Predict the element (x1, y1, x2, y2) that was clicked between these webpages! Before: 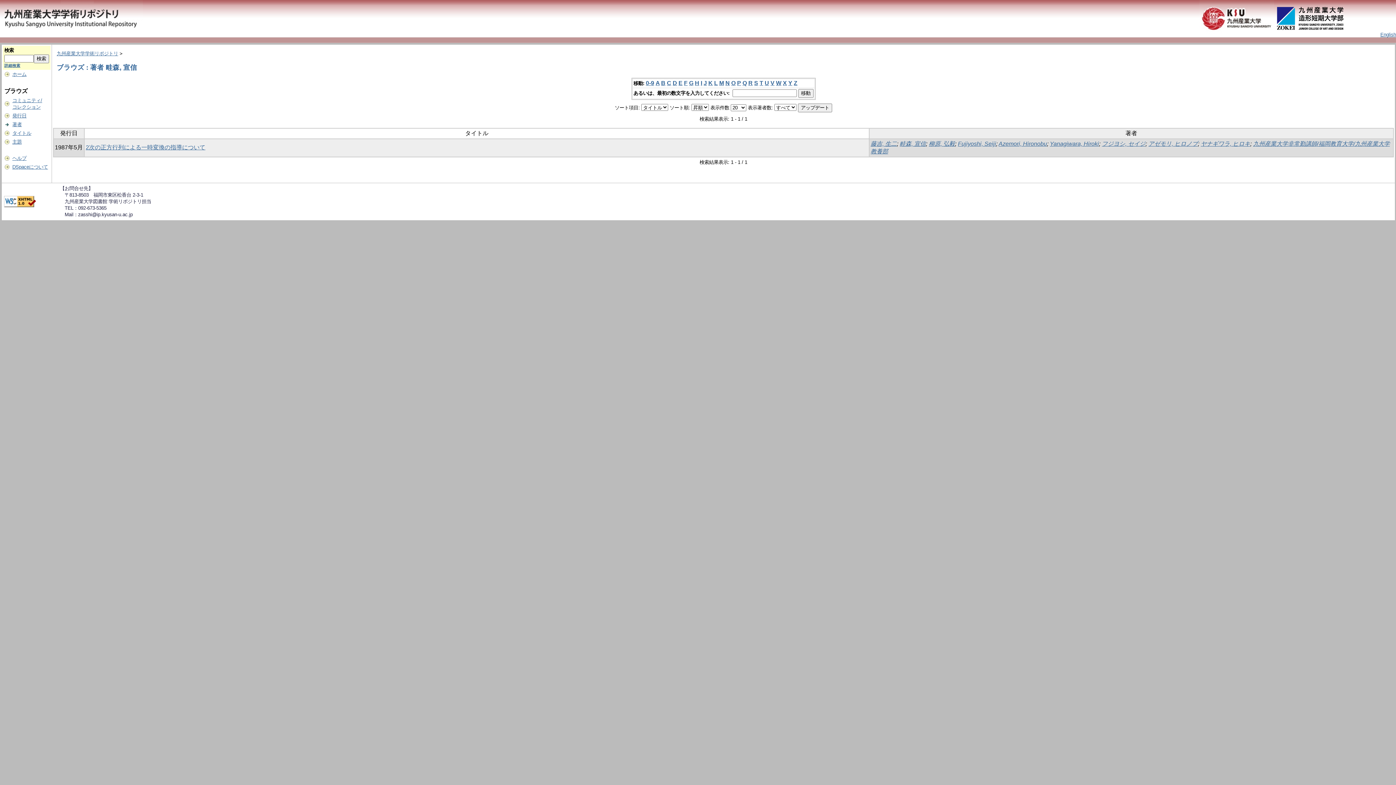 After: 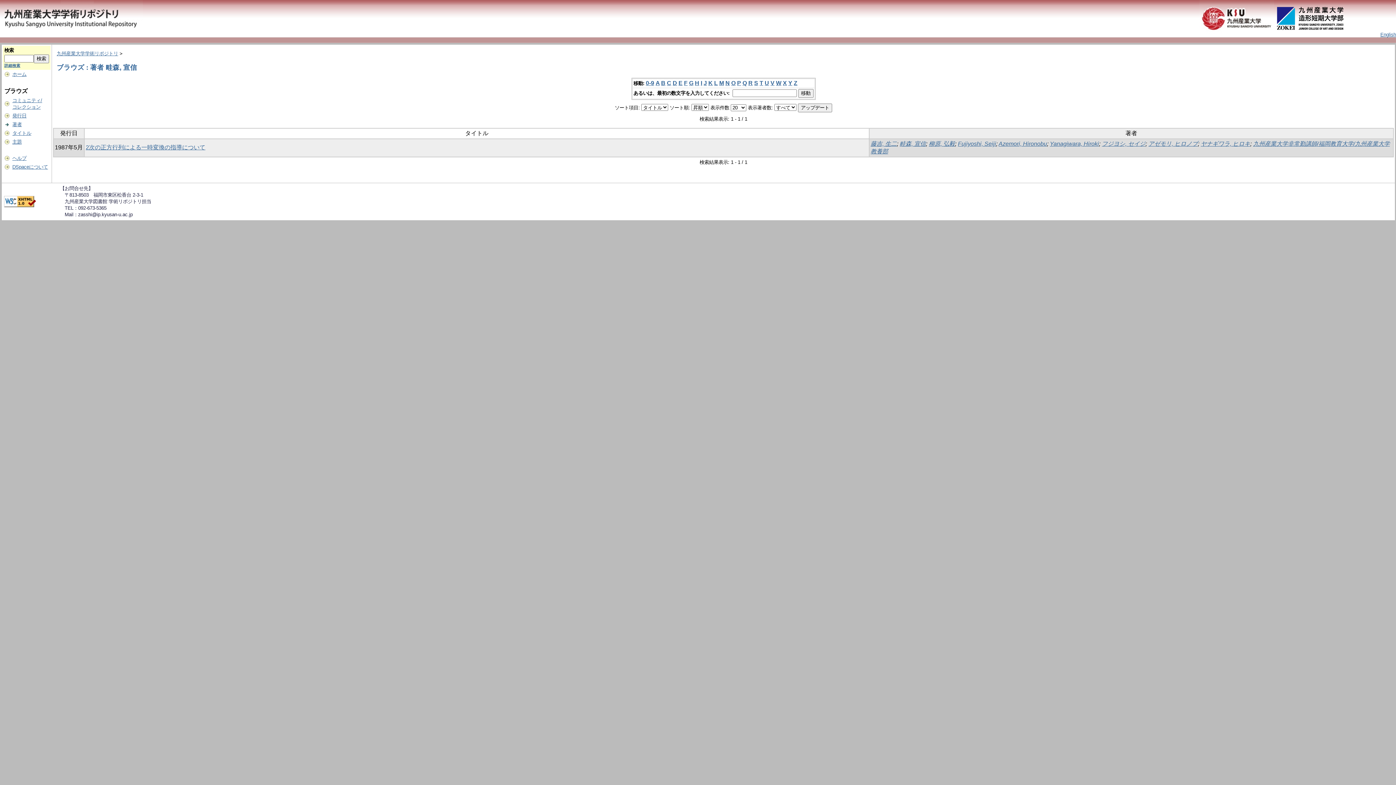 Action: label: Q bbox: (742, 80, 747, 86)